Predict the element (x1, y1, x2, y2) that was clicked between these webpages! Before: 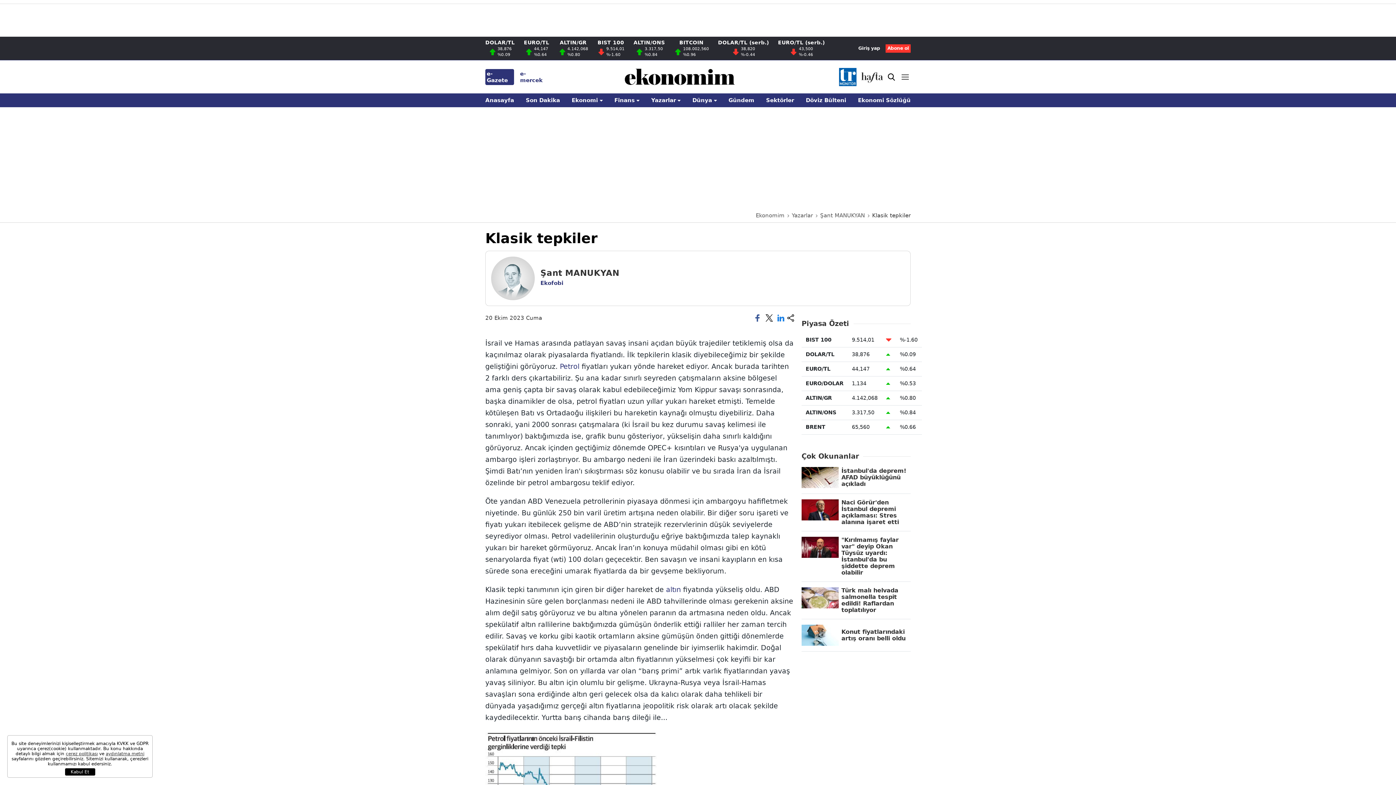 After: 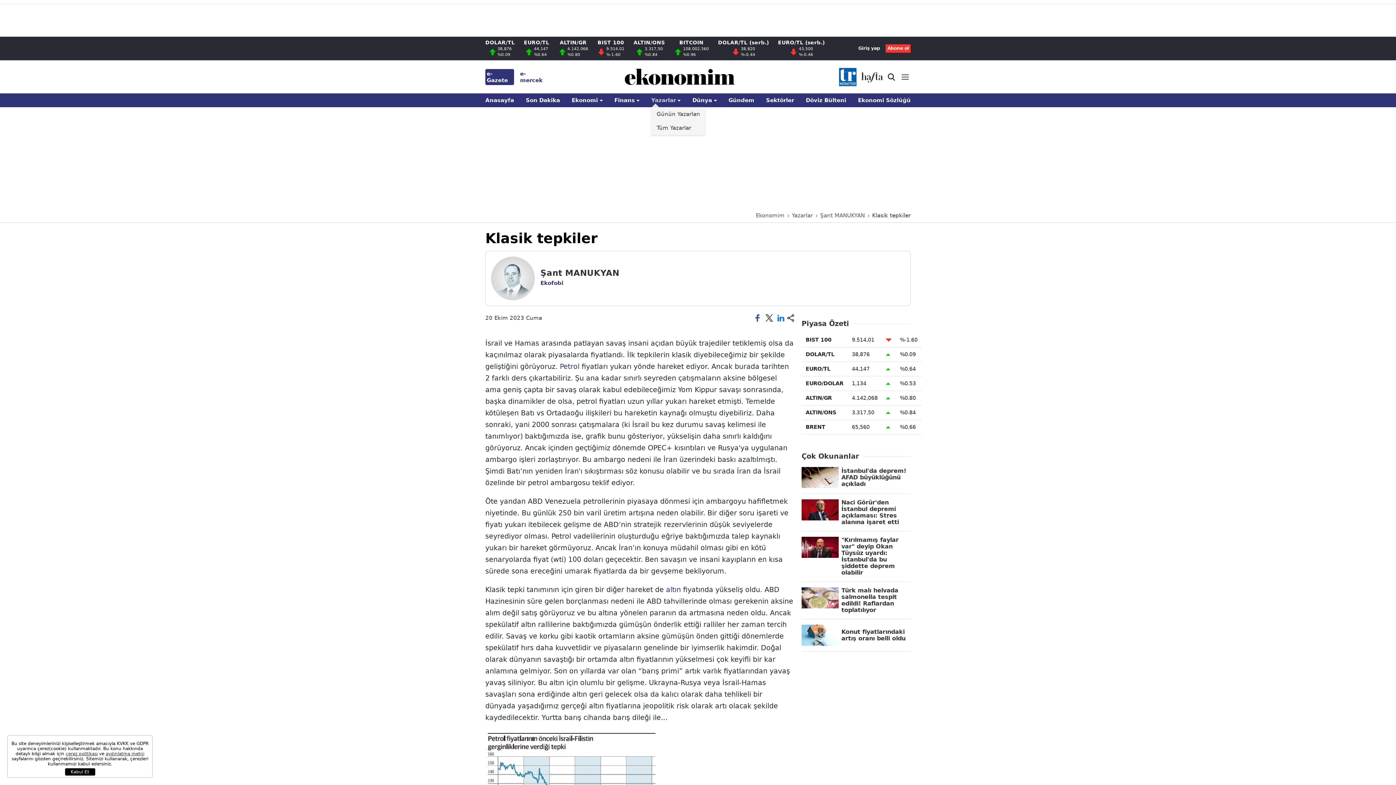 Action: bbox: (651, 97, 676, 103) label: Yazarlar